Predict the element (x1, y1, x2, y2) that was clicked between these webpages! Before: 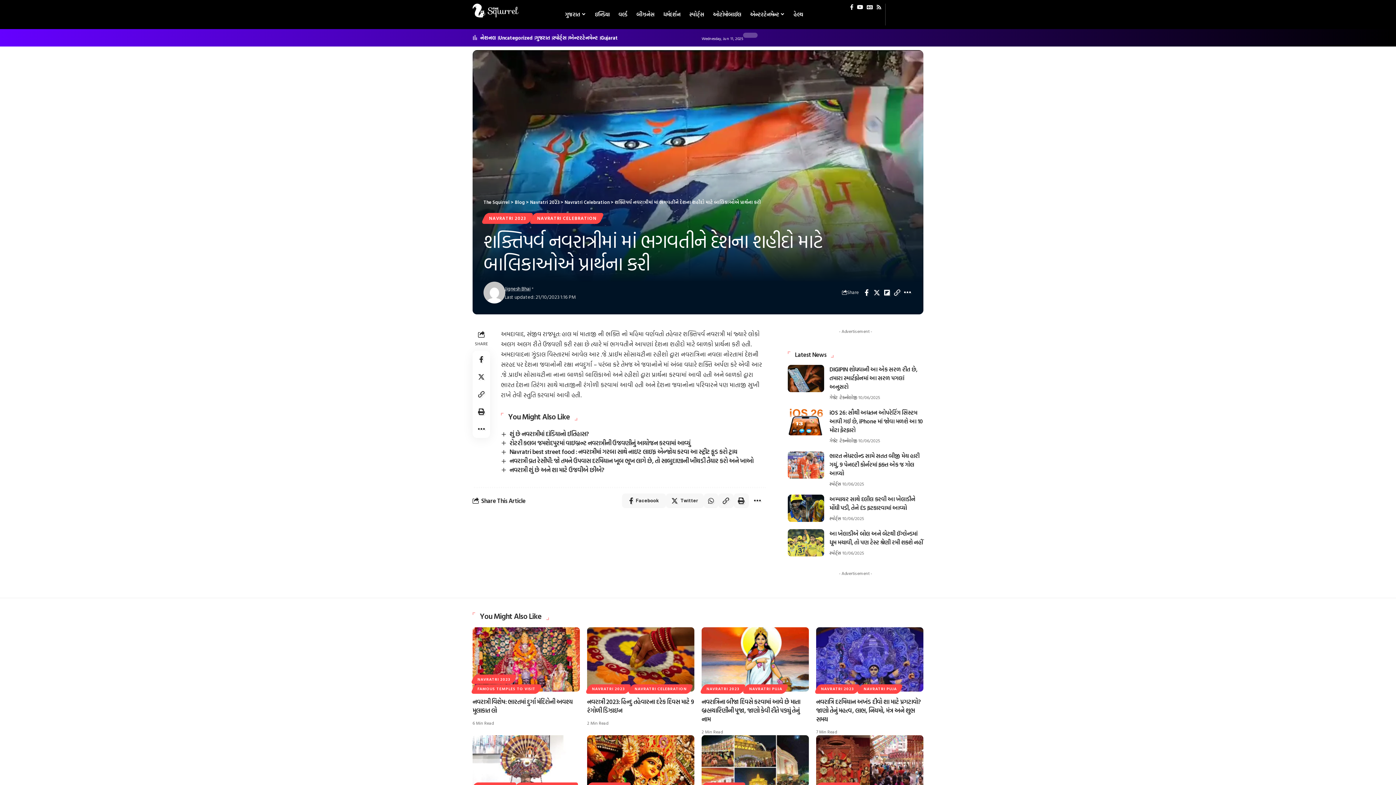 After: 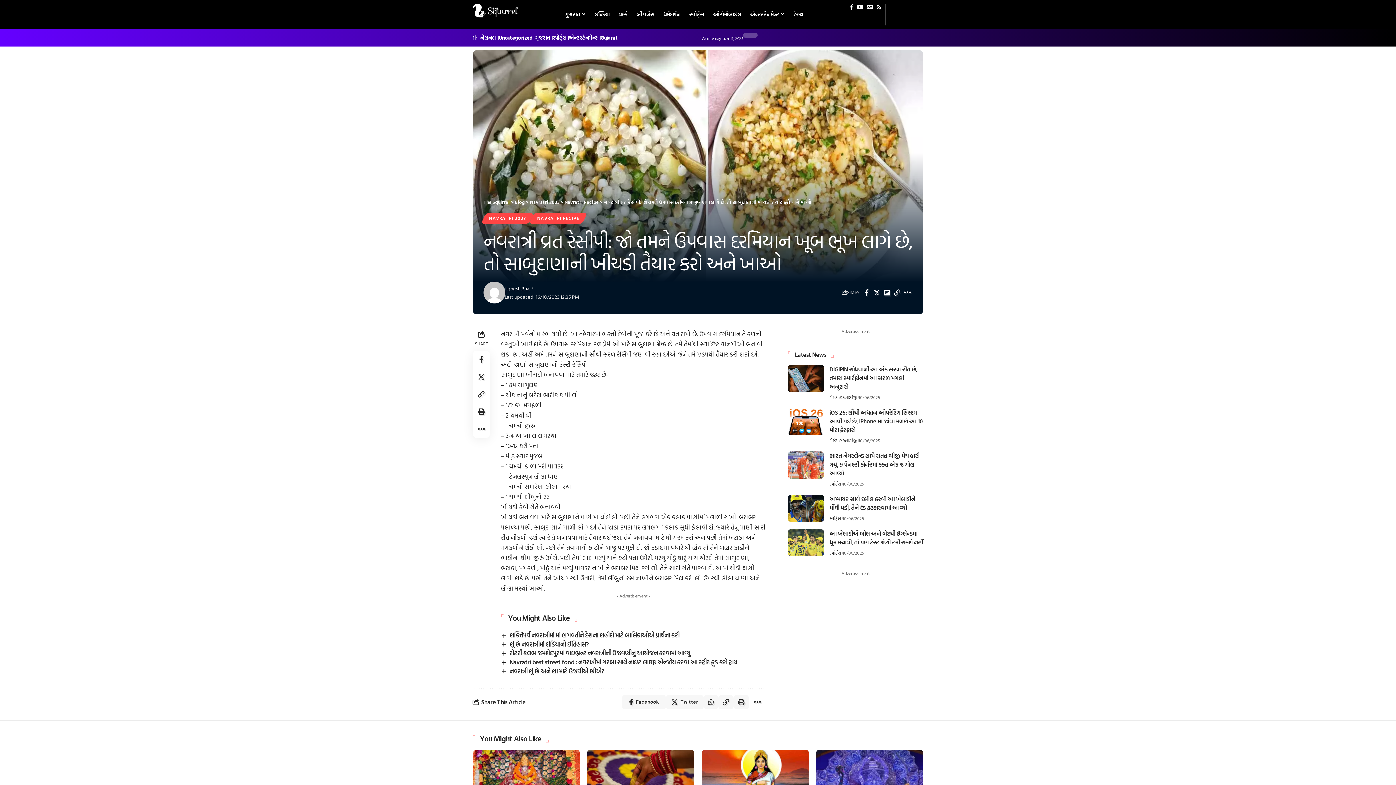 Action: bbox: (509, 456, 753, 465) label: નવરાત્રી વ્રત રેસીપી: જો તમને ઉપવાસ દરમિયાન ખૂબ ભૂખ લાગે છે, તો સાબુદાણાની ખીચડી તૈયાર કરો અને ખાઓ